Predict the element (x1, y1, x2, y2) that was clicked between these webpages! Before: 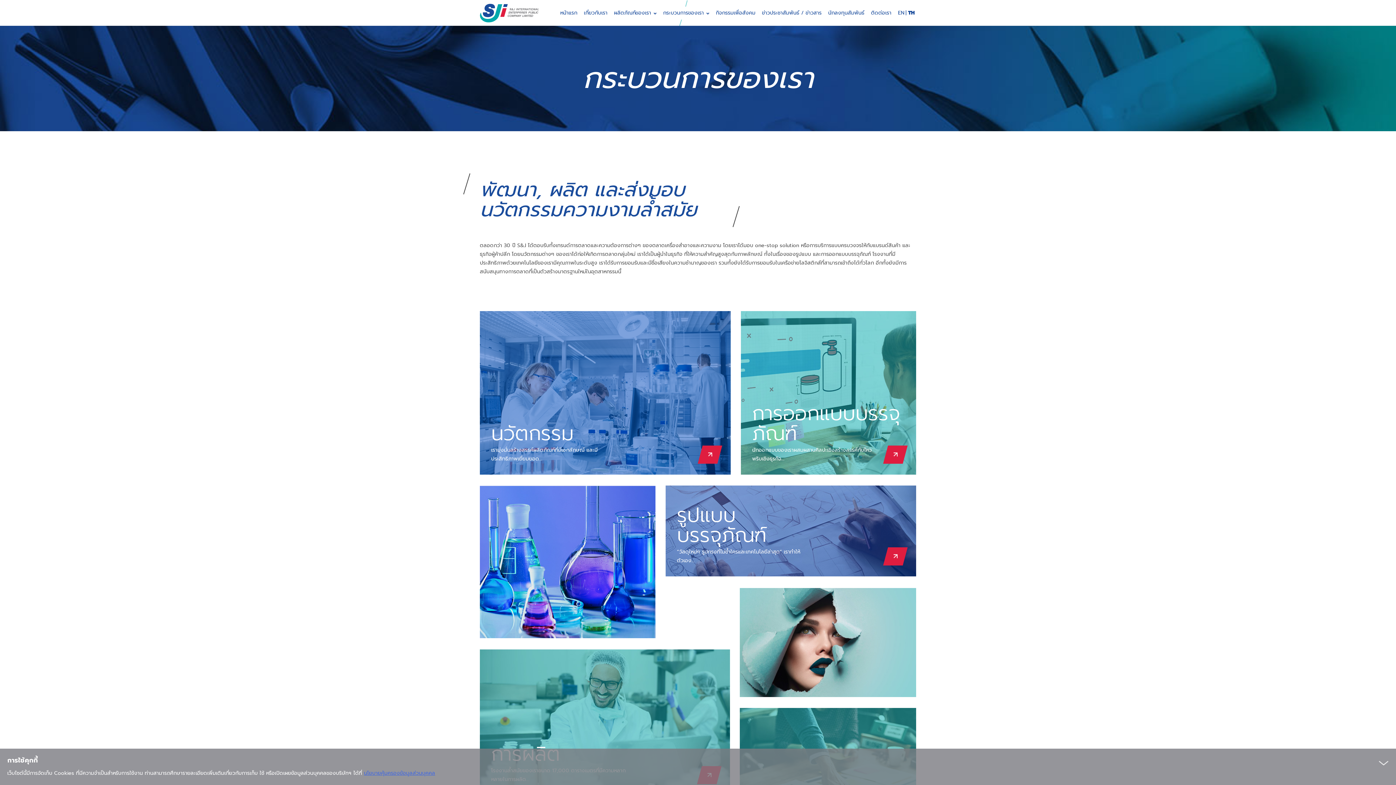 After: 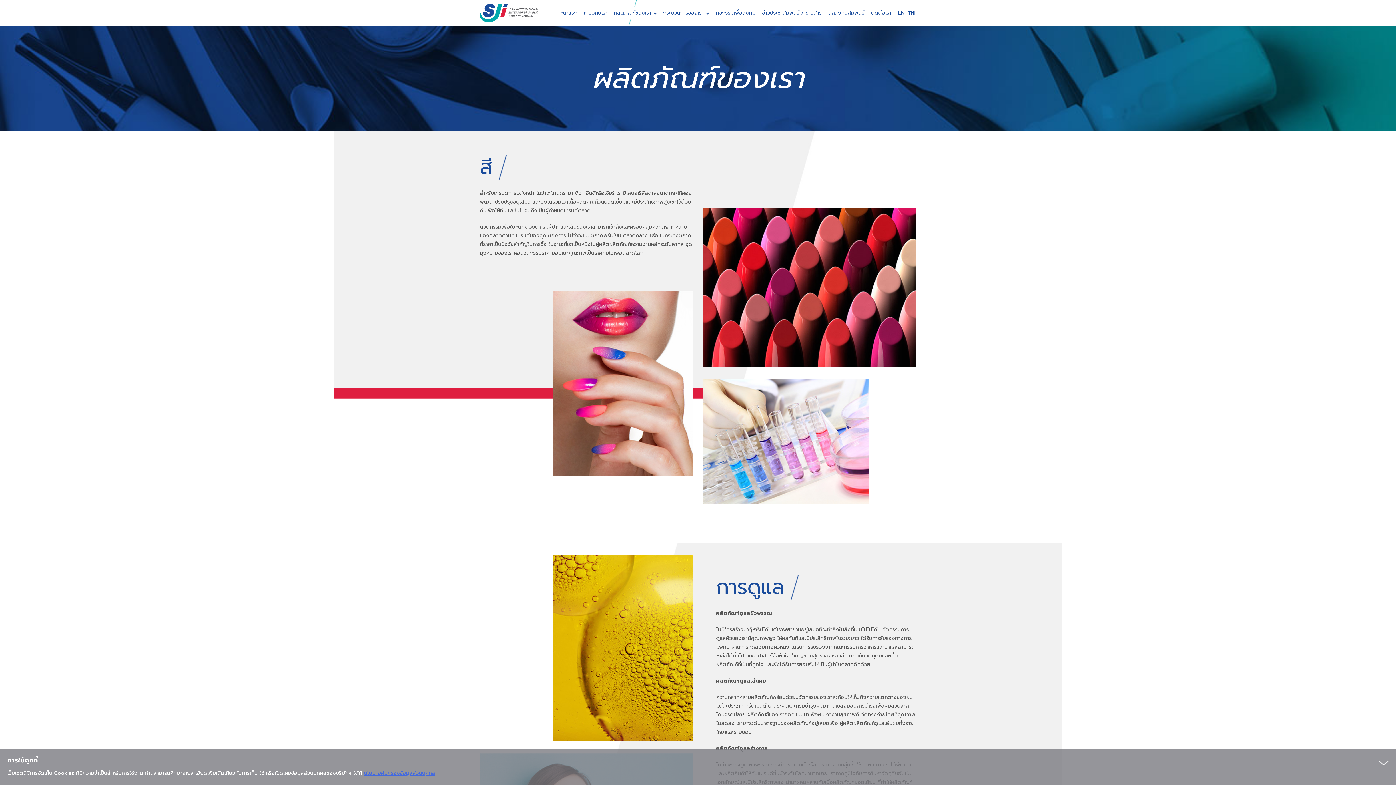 Action: bbox: (614, 0, 651, 25) label: ผลิตภัณฑ์ของเรา